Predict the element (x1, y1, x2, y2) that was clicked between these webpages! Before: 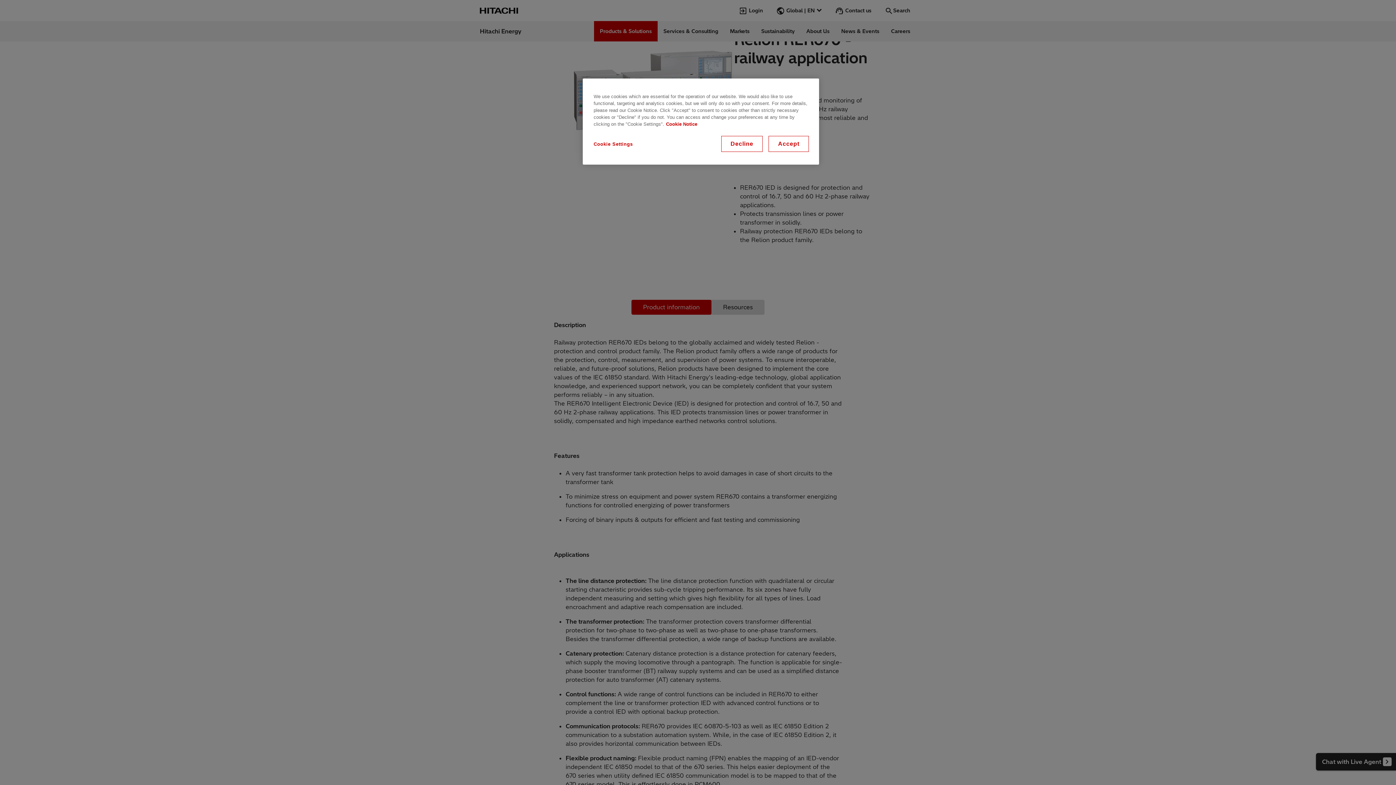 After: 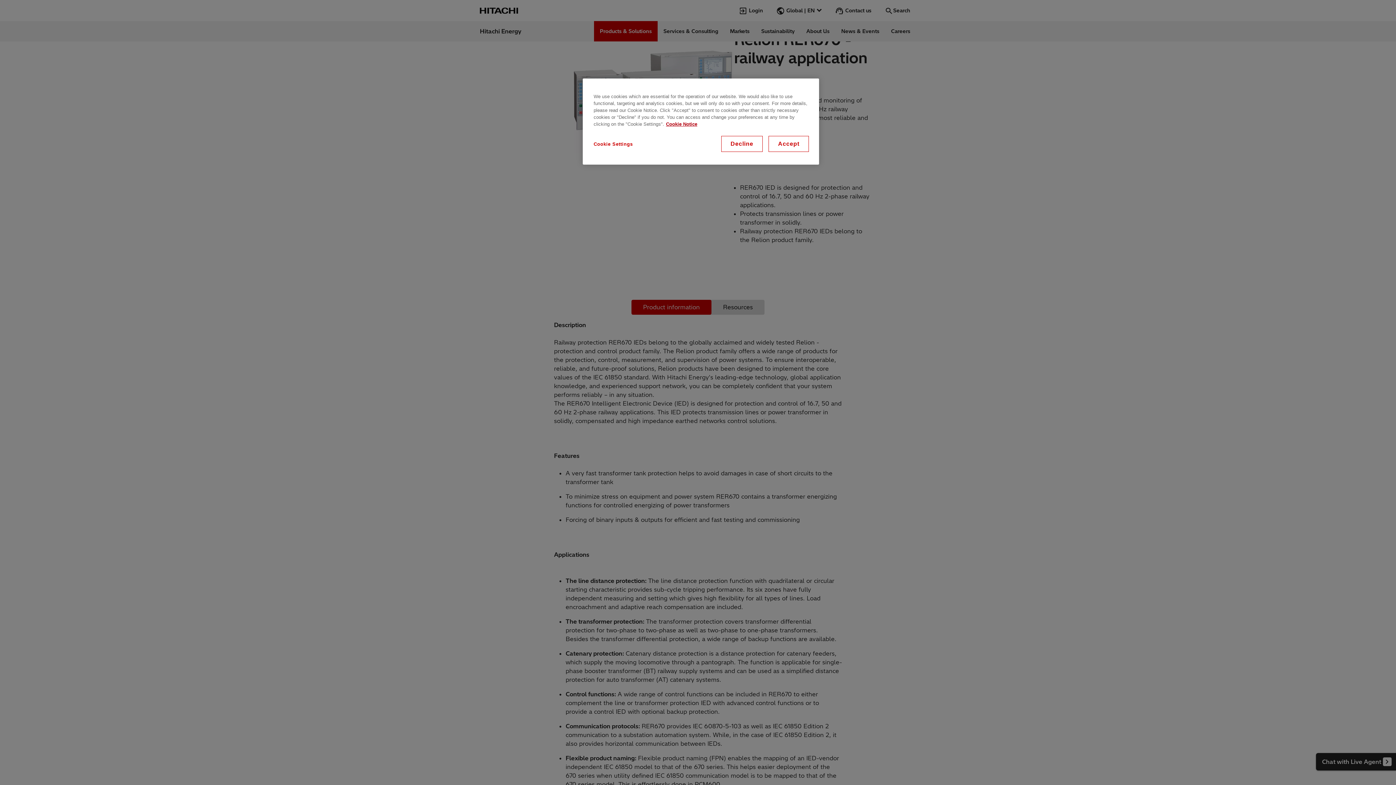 Action: label: More information about your privacy, opens in a new tab bbox: (666, 121, 697, 126)